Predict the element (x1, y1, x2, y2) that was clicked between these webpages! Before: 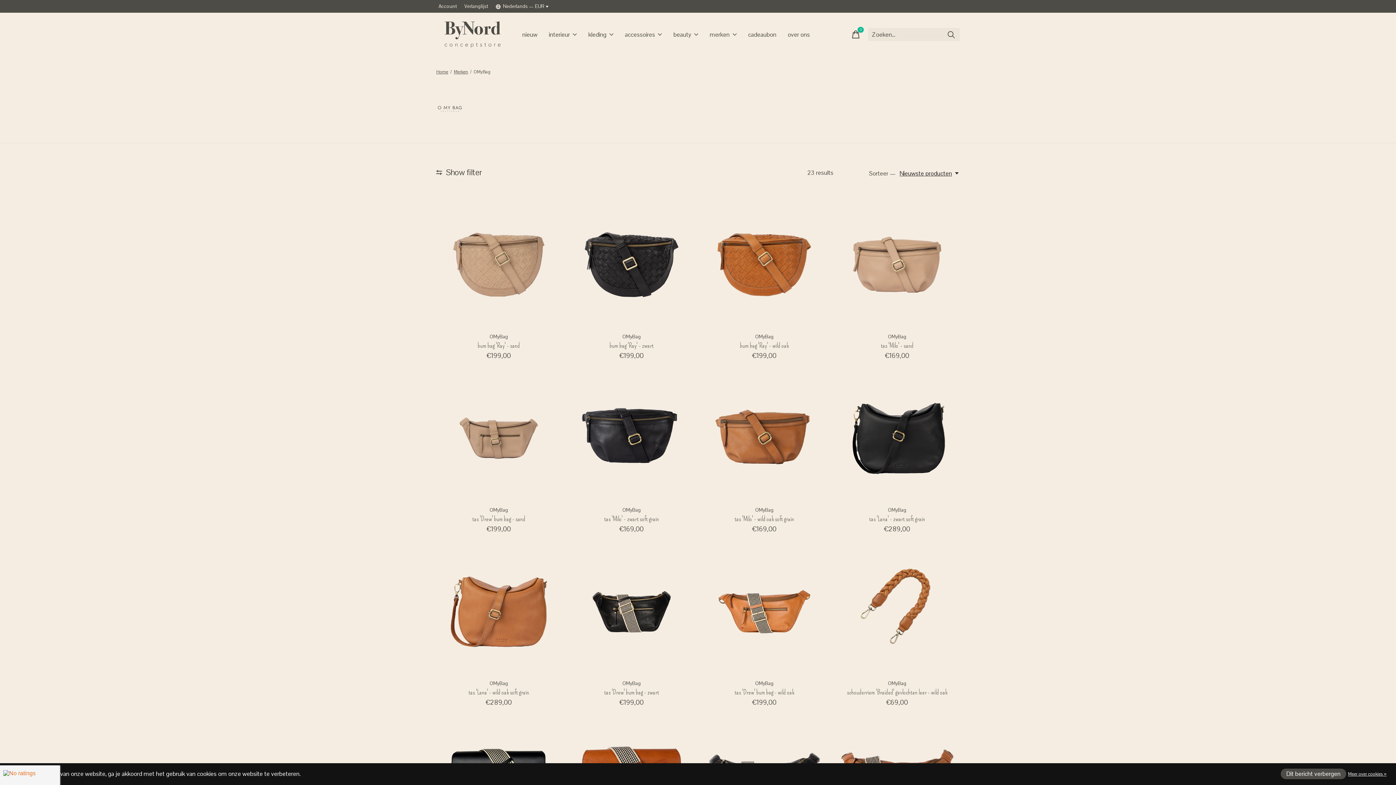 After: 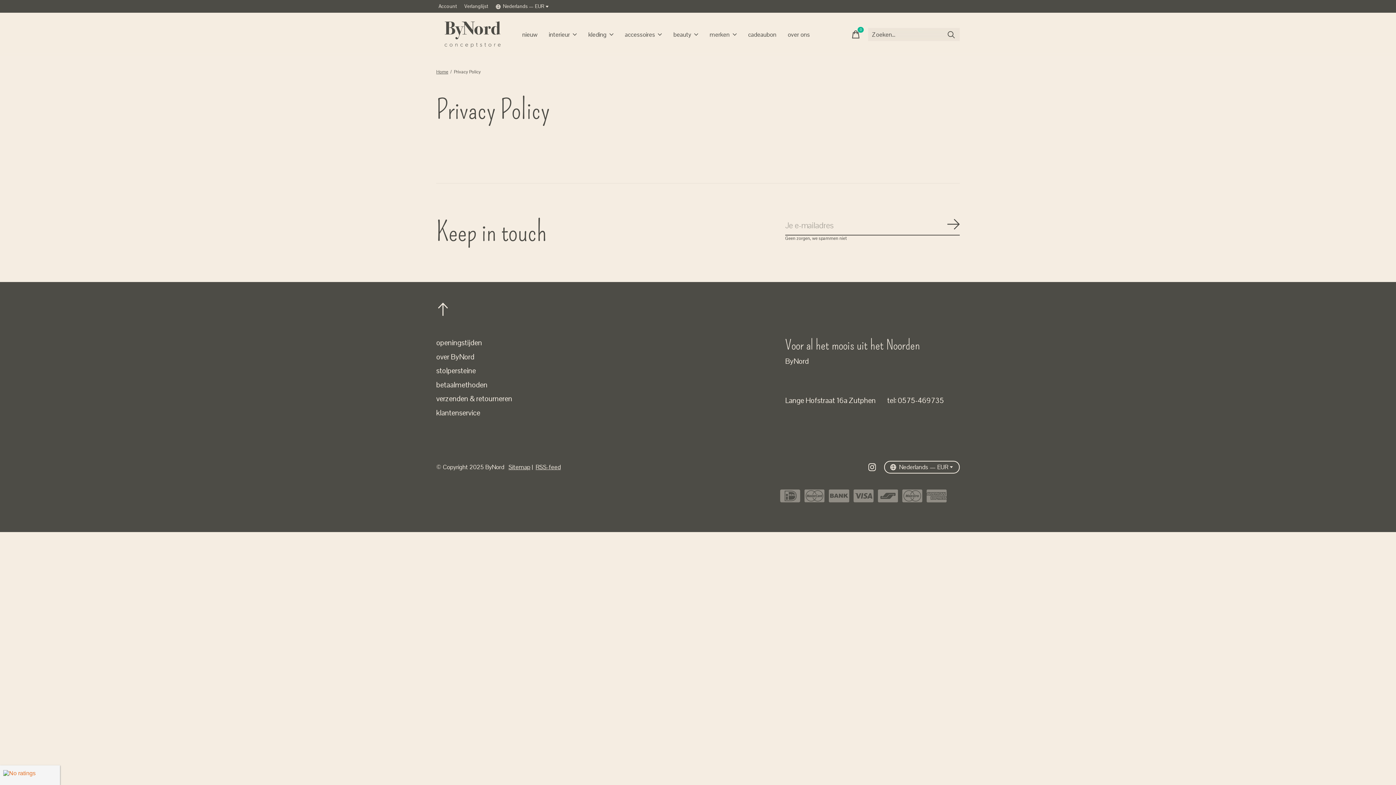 Action: bbox: (1348, 770, 1386, 778) label: Meer over cookies »